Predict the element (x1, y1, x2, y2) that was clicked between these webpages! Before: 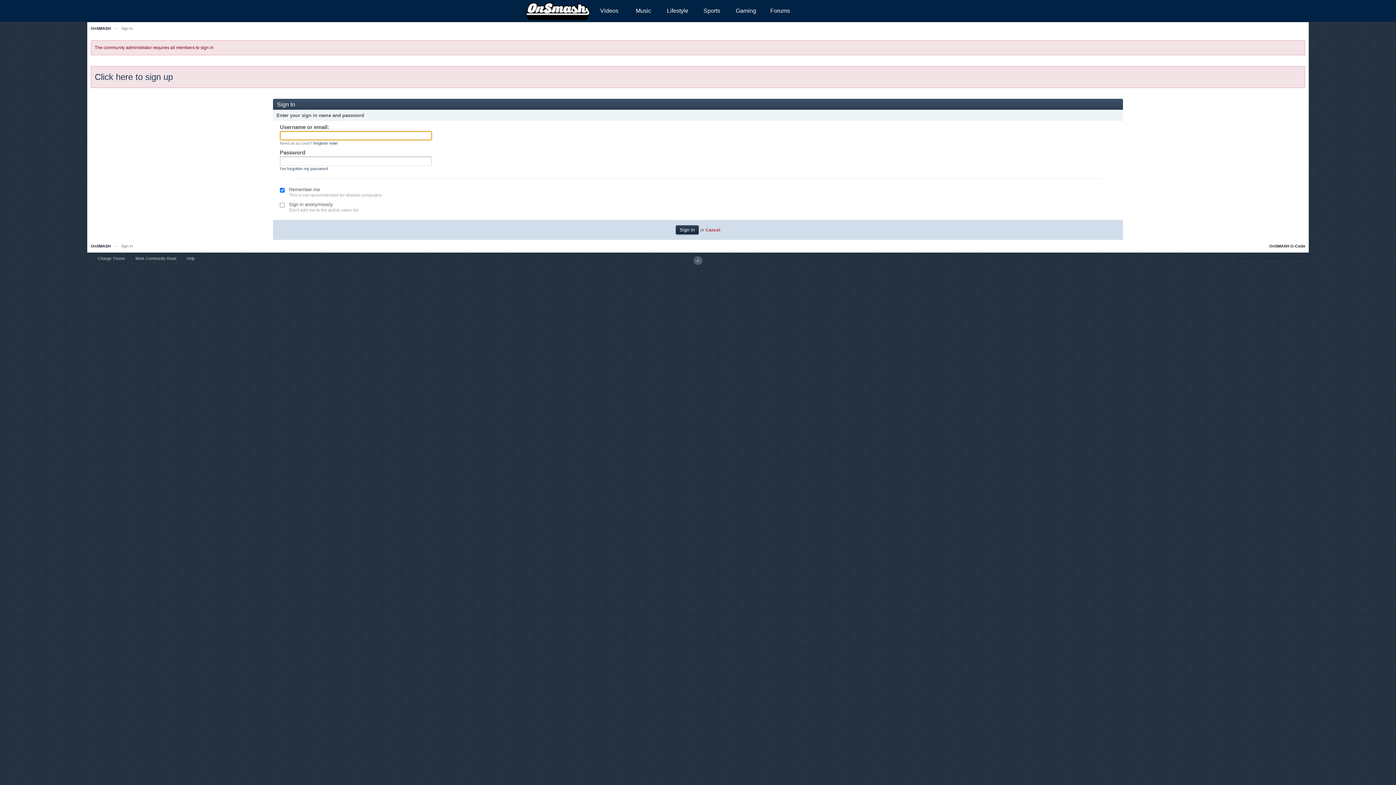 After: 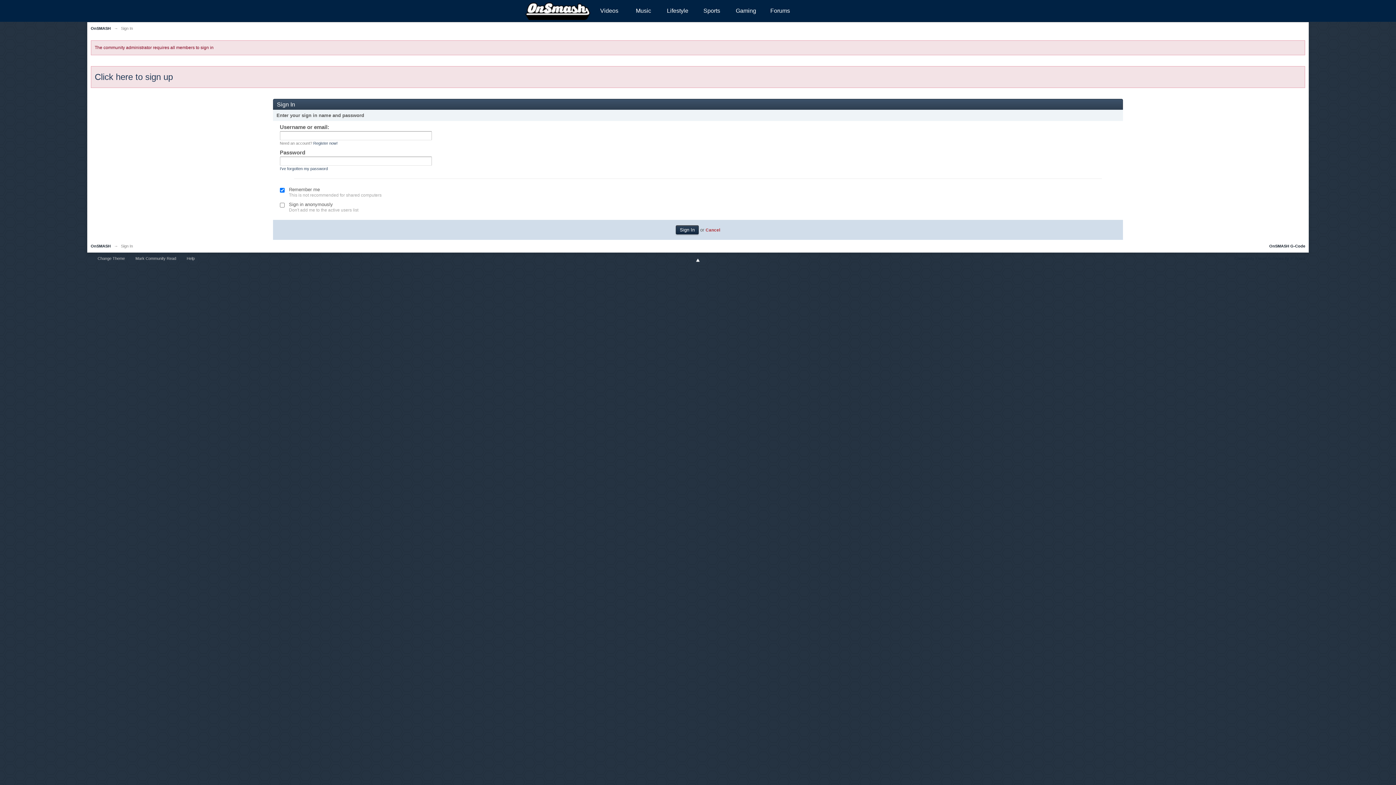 Action: bbox: (693, 256, 702, 264)